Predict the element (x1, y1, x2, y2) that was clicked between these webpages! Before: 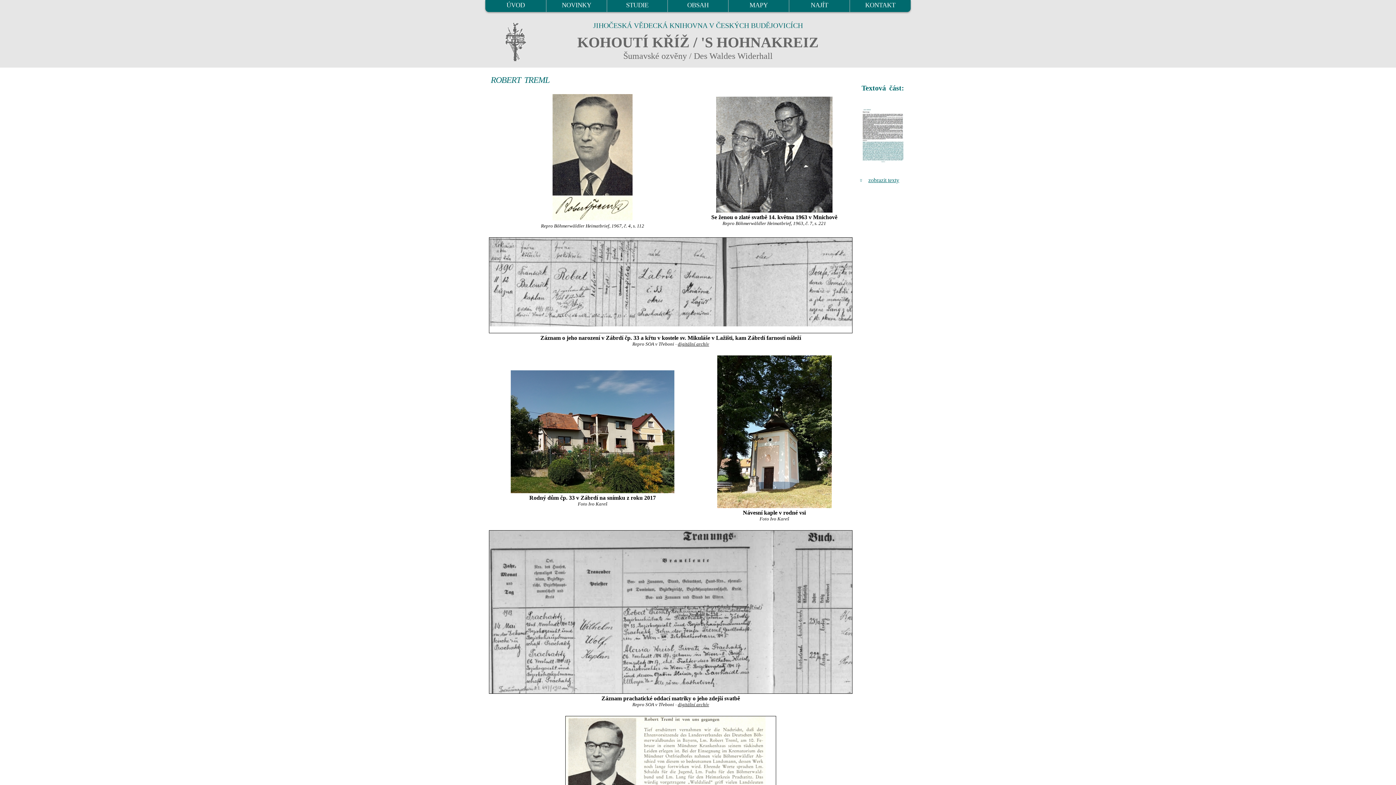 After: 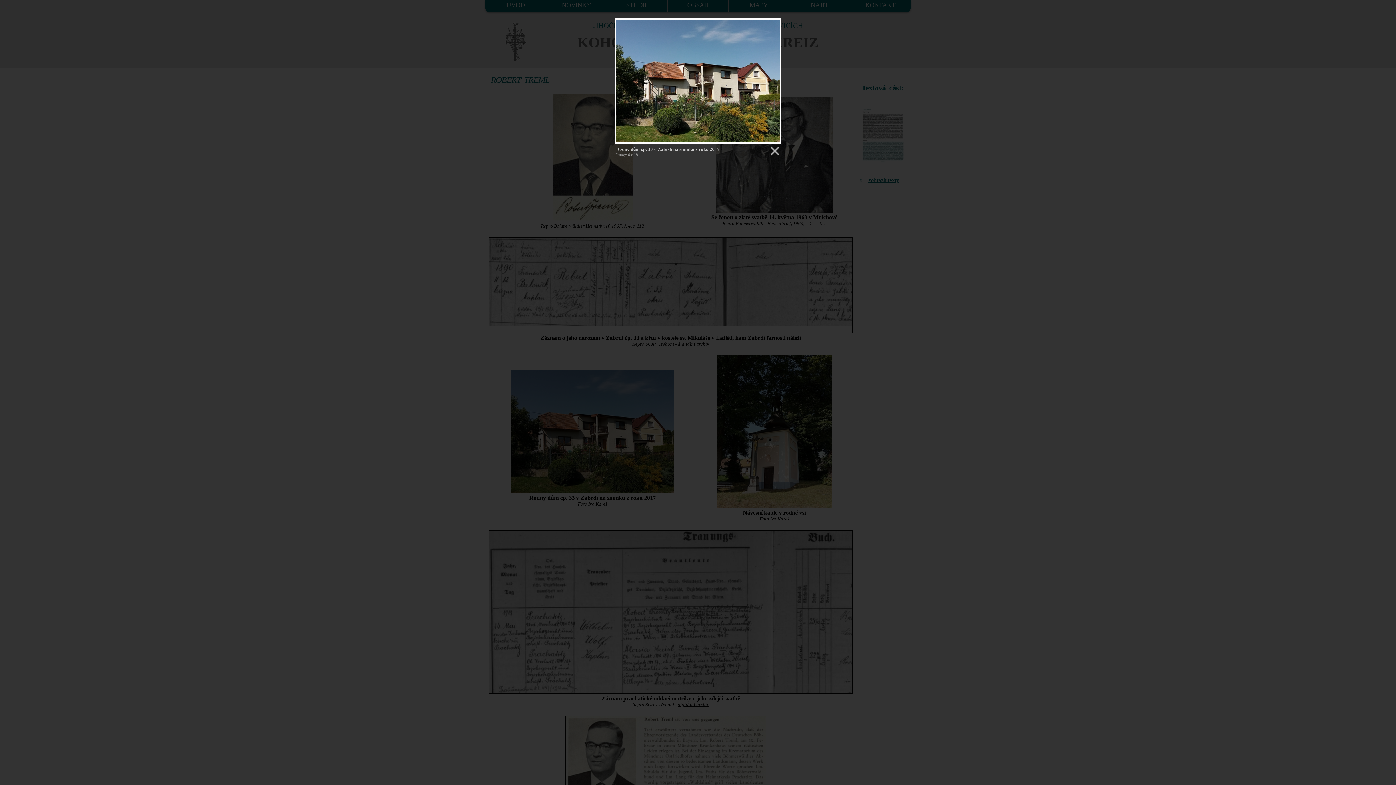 Action: bbox: (489, 368, 696, 495)